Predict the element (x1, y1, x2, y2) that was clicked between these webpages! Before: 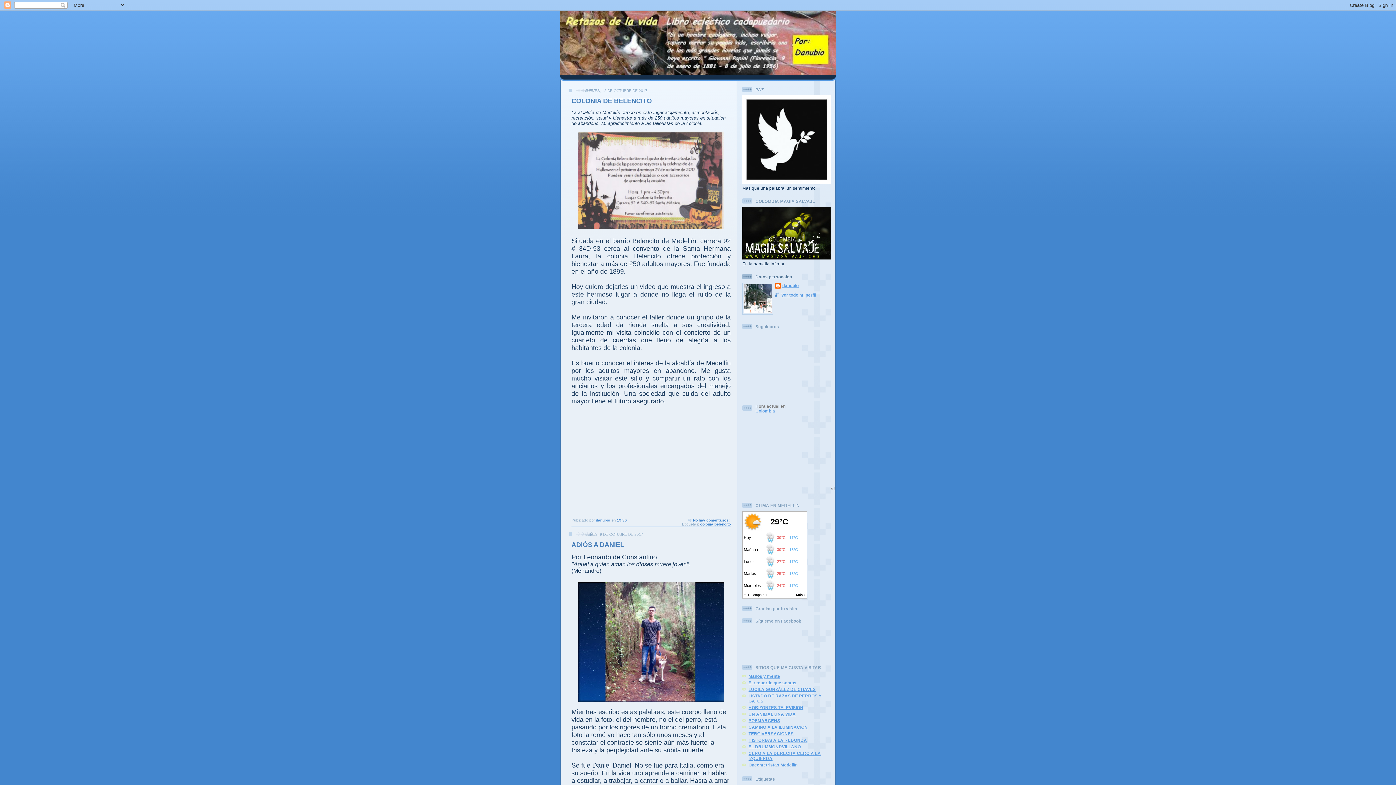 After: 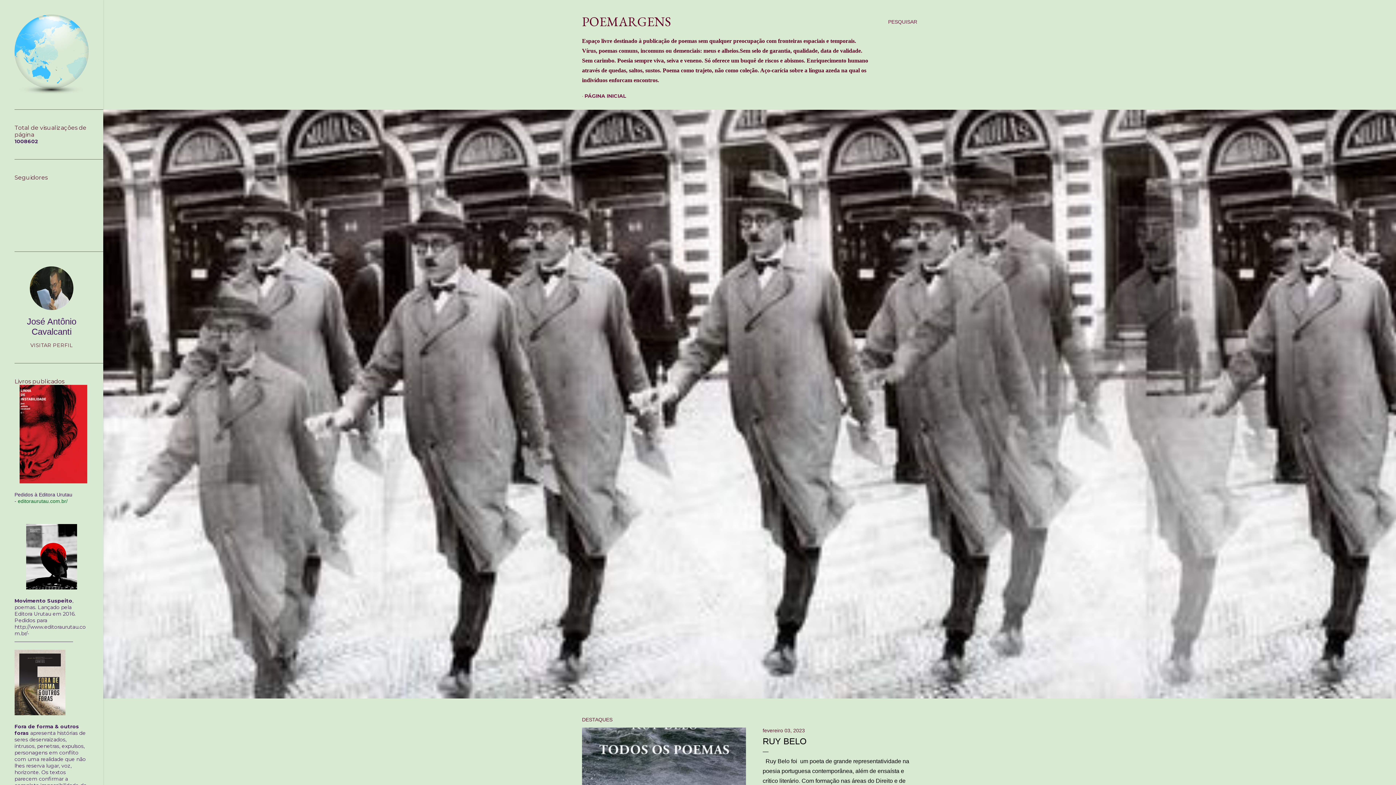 Action: bbox: (748, 718, 780, 723) label: POEMARGENS